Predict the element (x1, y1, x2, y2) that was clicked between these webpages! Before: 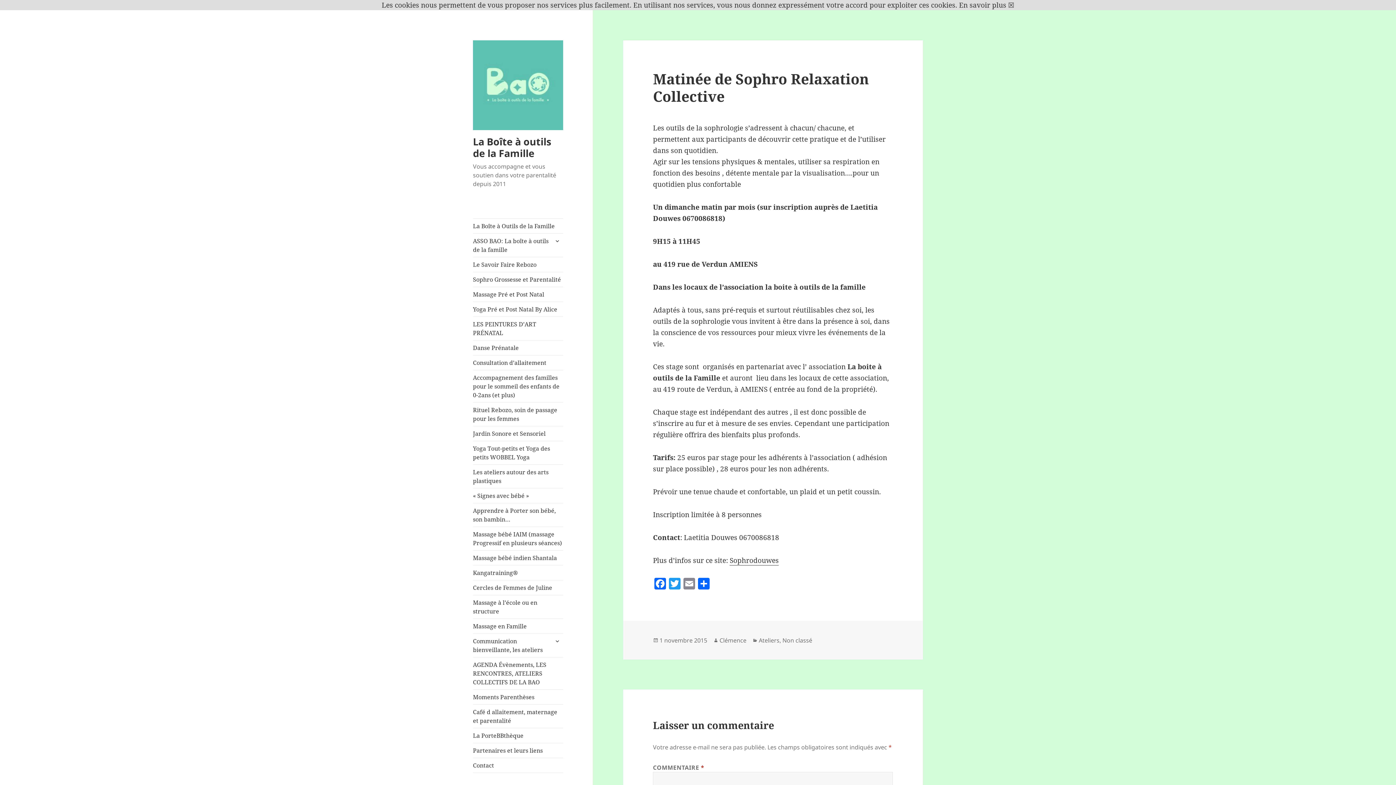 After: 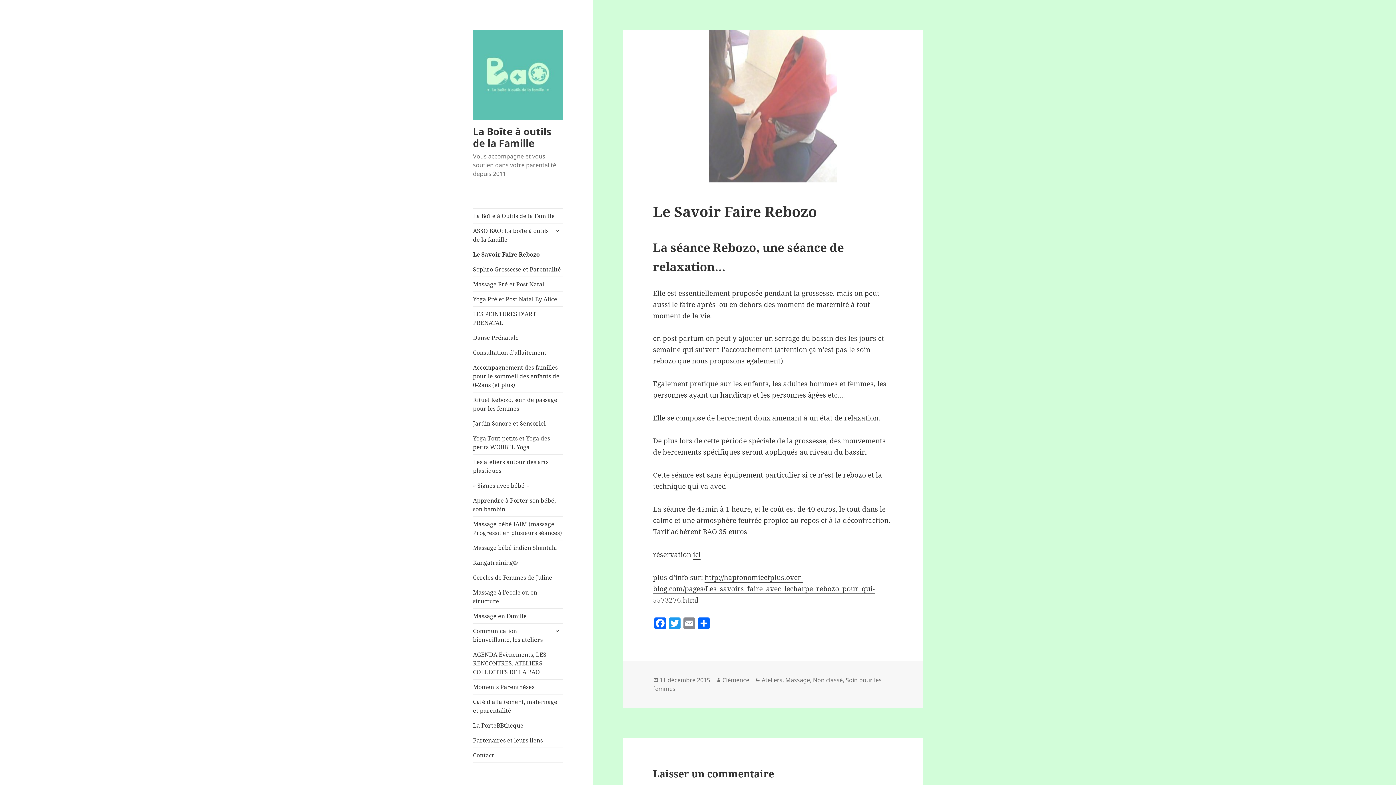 Action: label: Le Savoir Faire Rebozo bbox: (473, 257, 563, 271)